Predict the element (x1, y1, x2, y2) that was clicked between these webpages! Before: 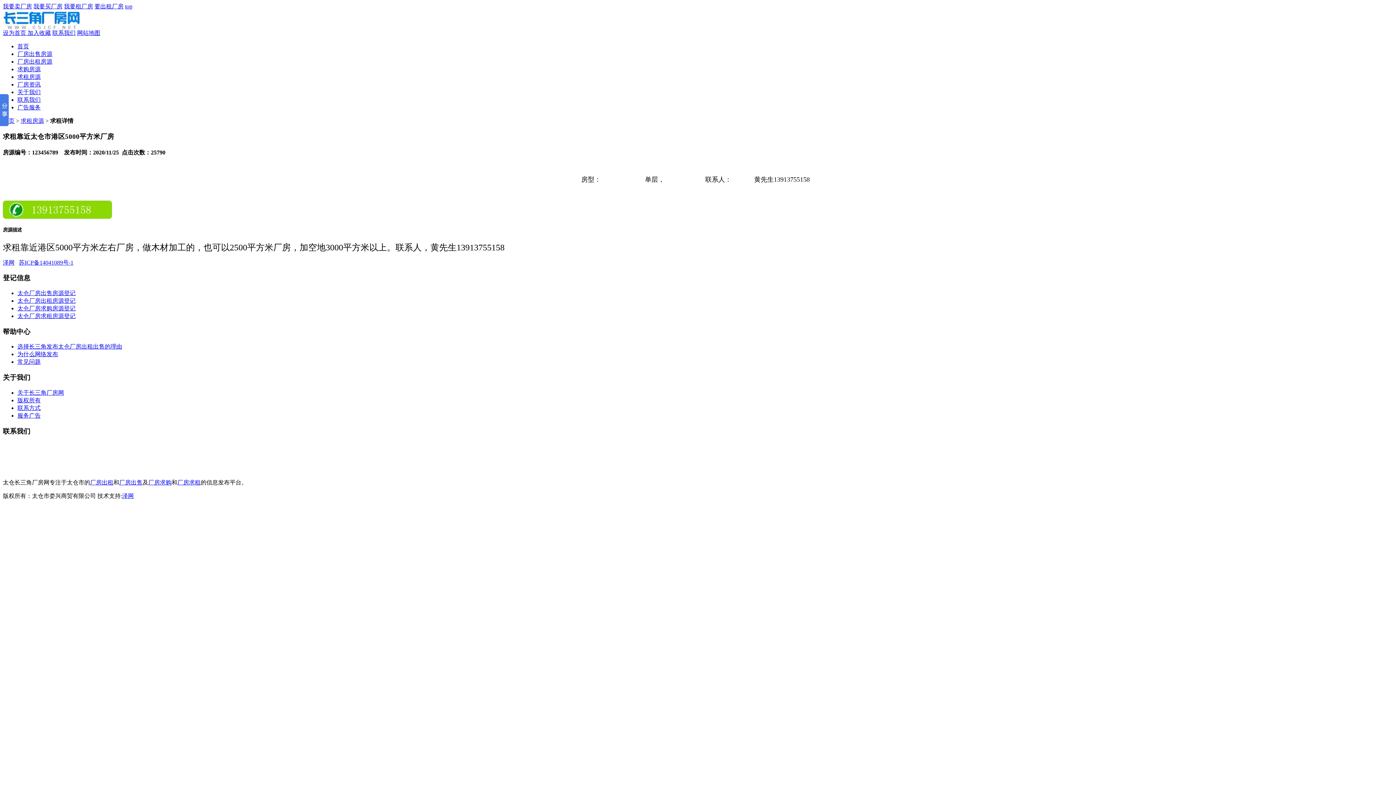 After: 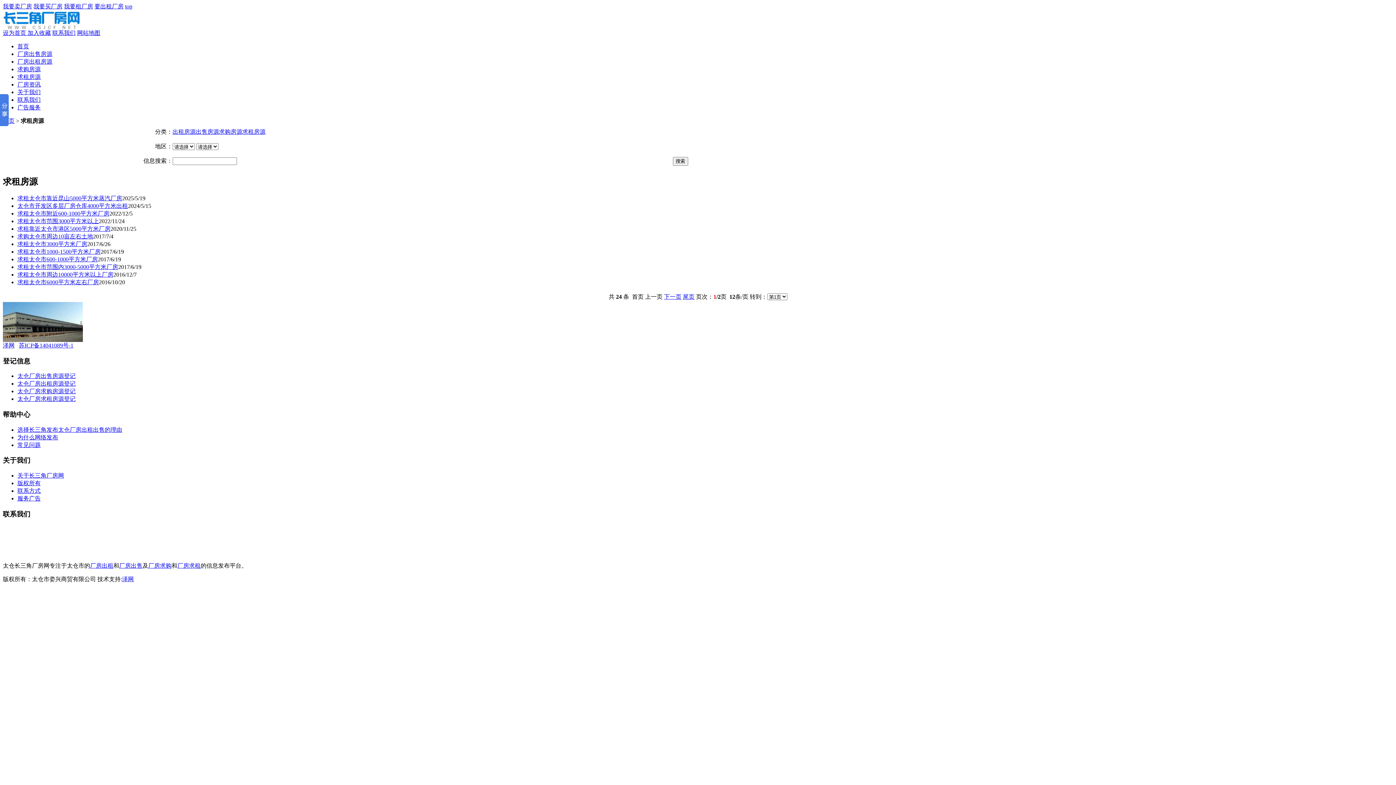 Action: label: 求租房源 bbox: (17, 73, 40, 80)